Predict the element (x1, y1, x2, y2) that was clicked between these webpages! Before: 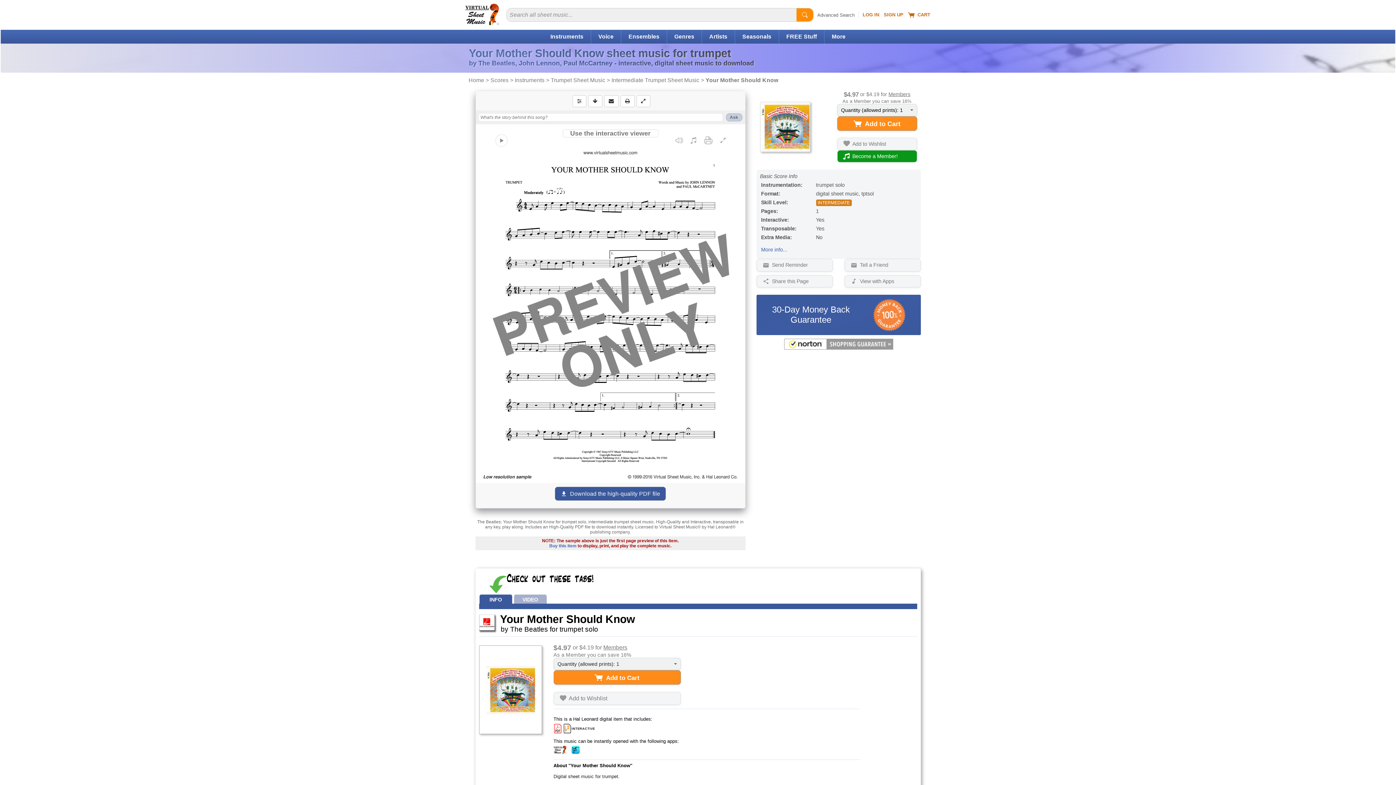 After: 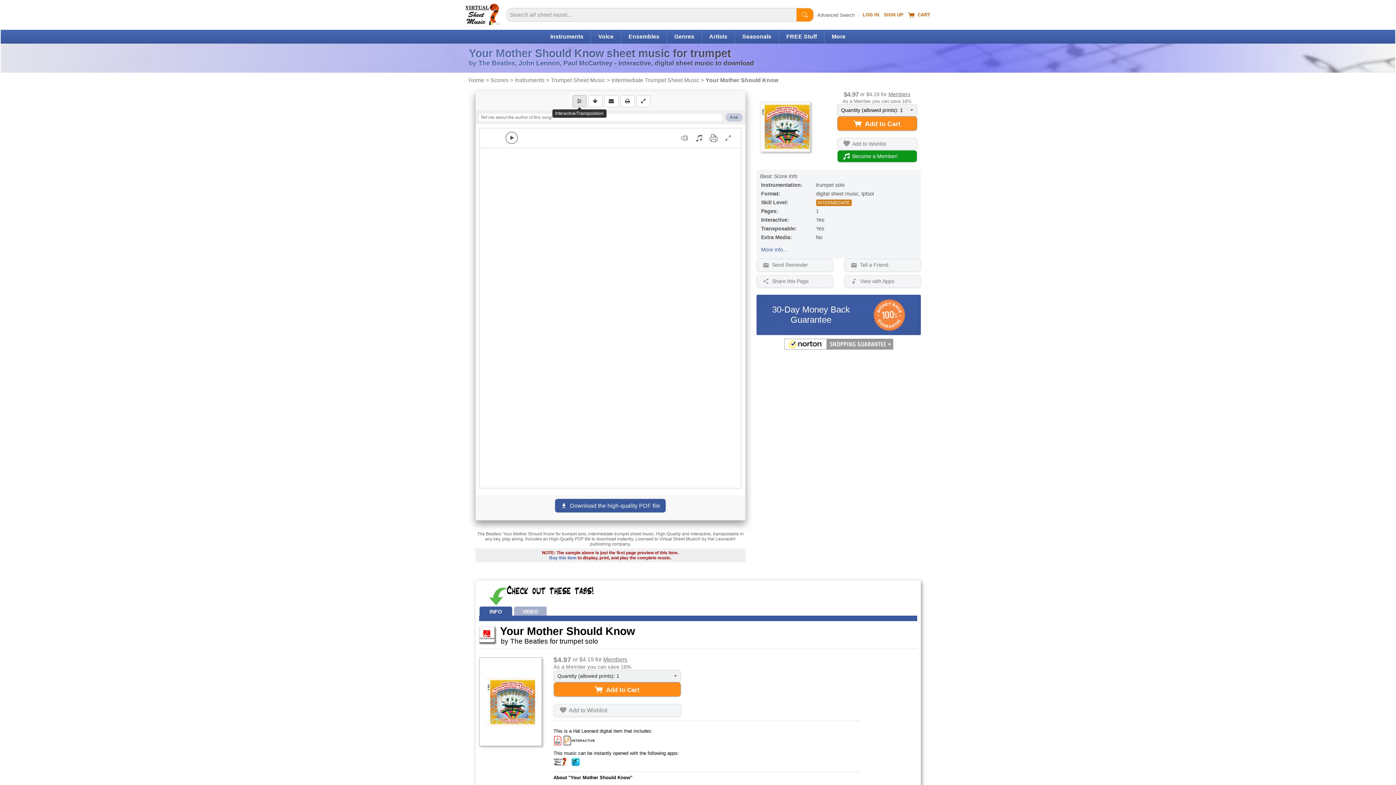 Action: label: Interactive bbox: (572, 95, 586, 107)